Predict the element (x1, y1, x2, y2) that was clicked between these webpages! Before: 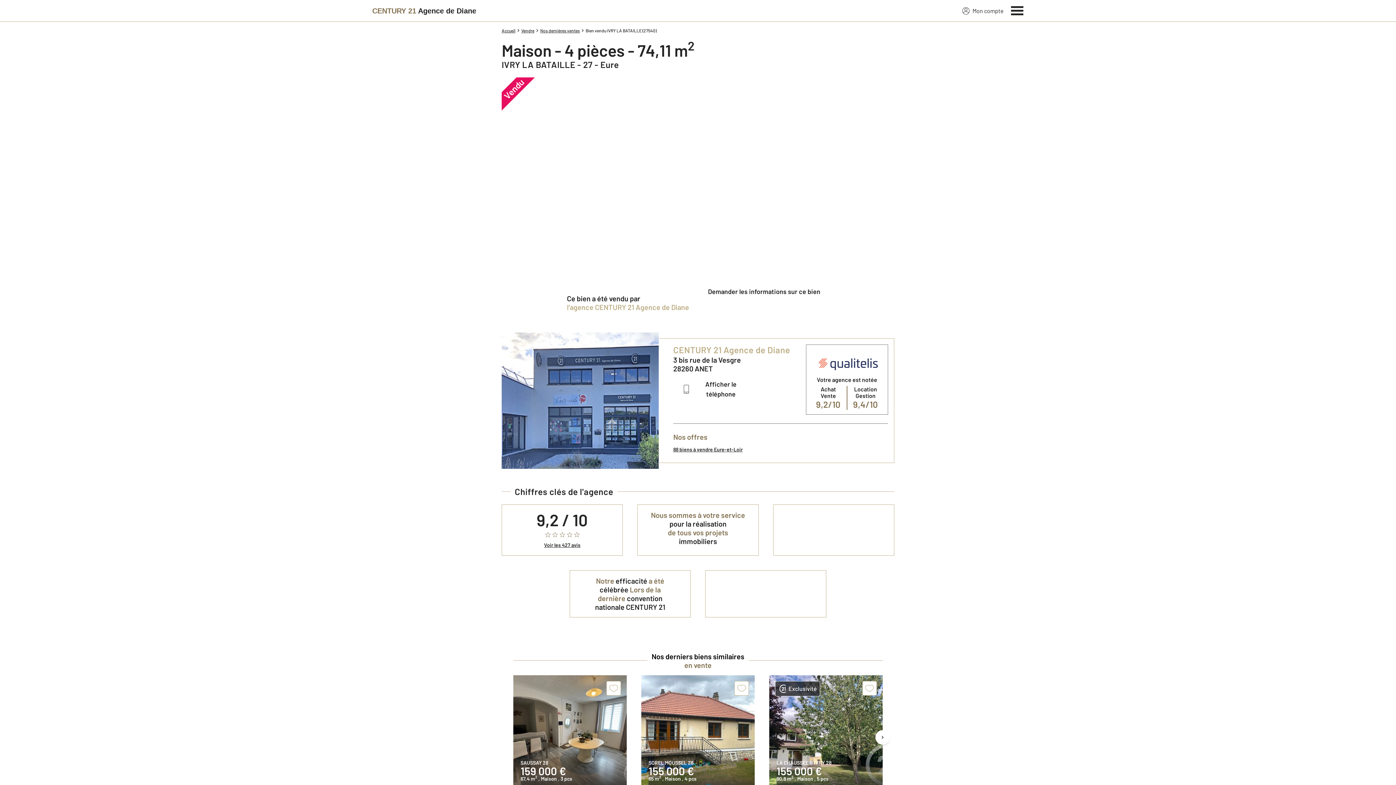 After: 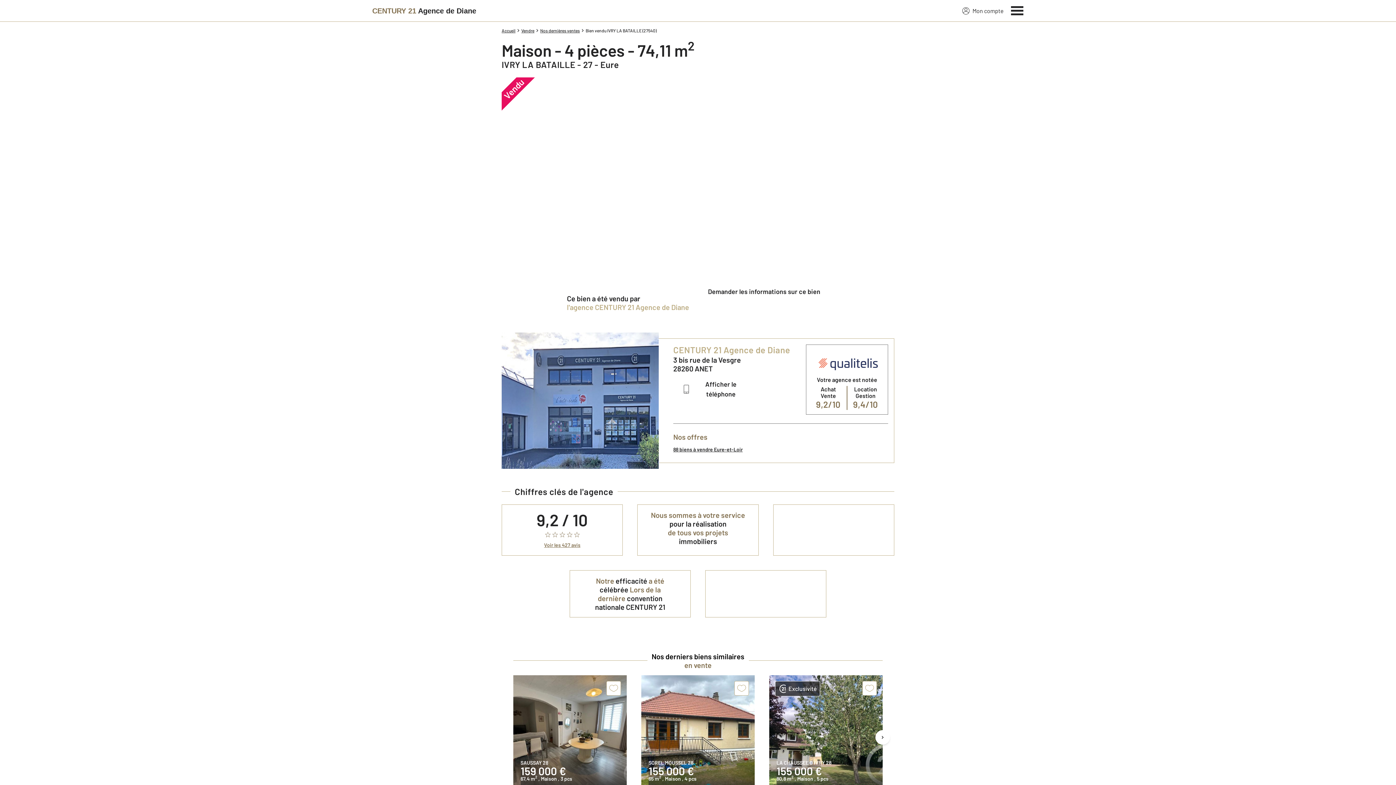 Action: label: Voir les 427 avis bbox: (544, 540, 580, 549)